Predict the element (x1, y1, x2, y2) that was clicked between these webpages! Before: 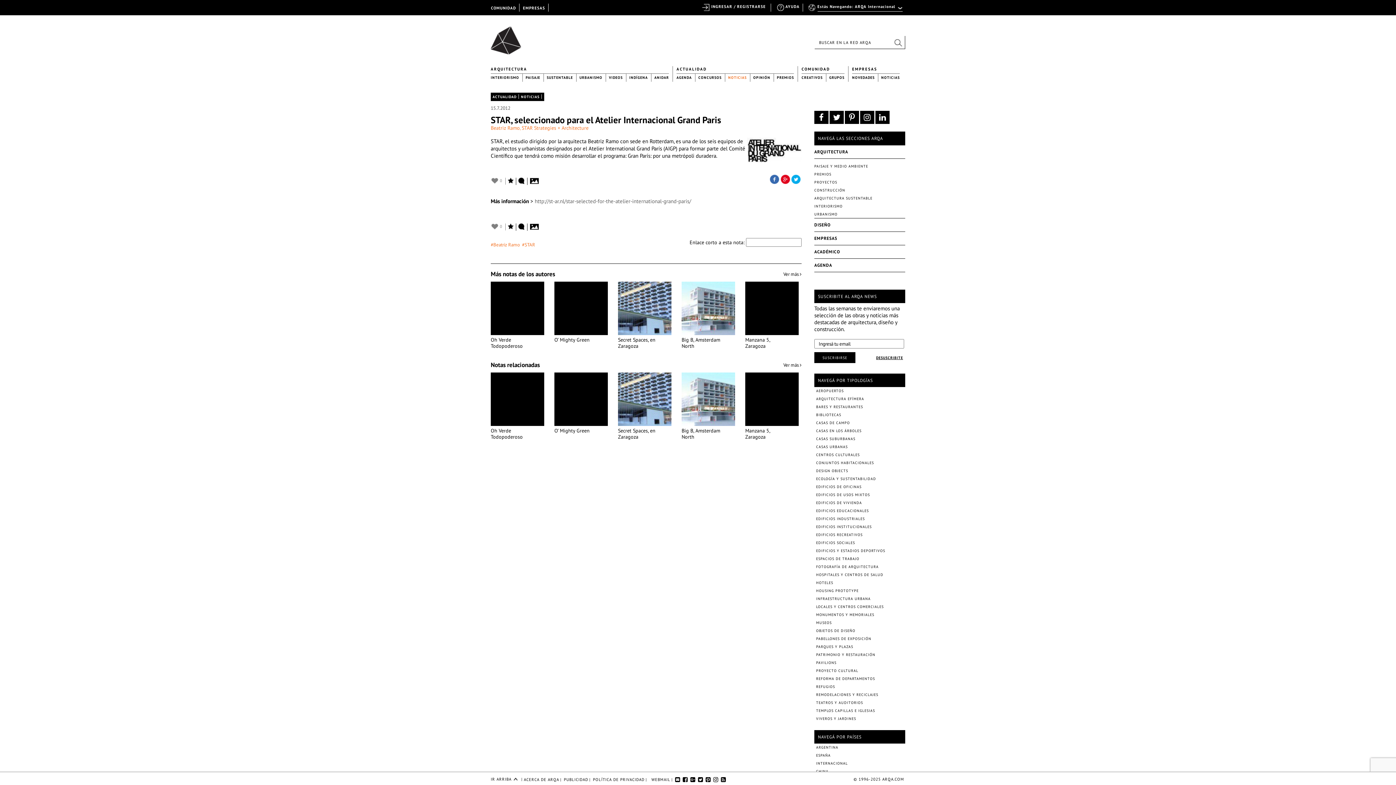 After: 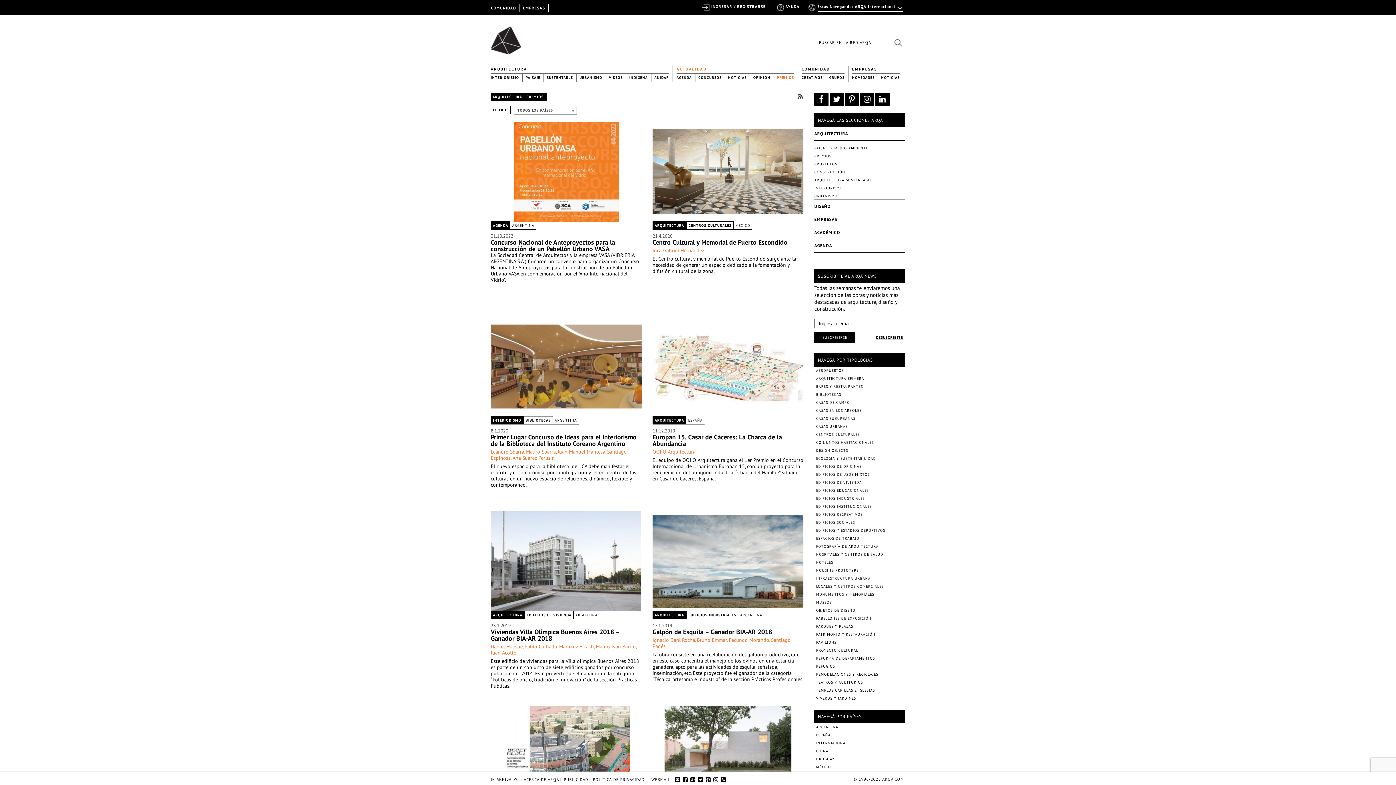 Action: bbox: (774, 74, 794, 81) label: PREMIOS